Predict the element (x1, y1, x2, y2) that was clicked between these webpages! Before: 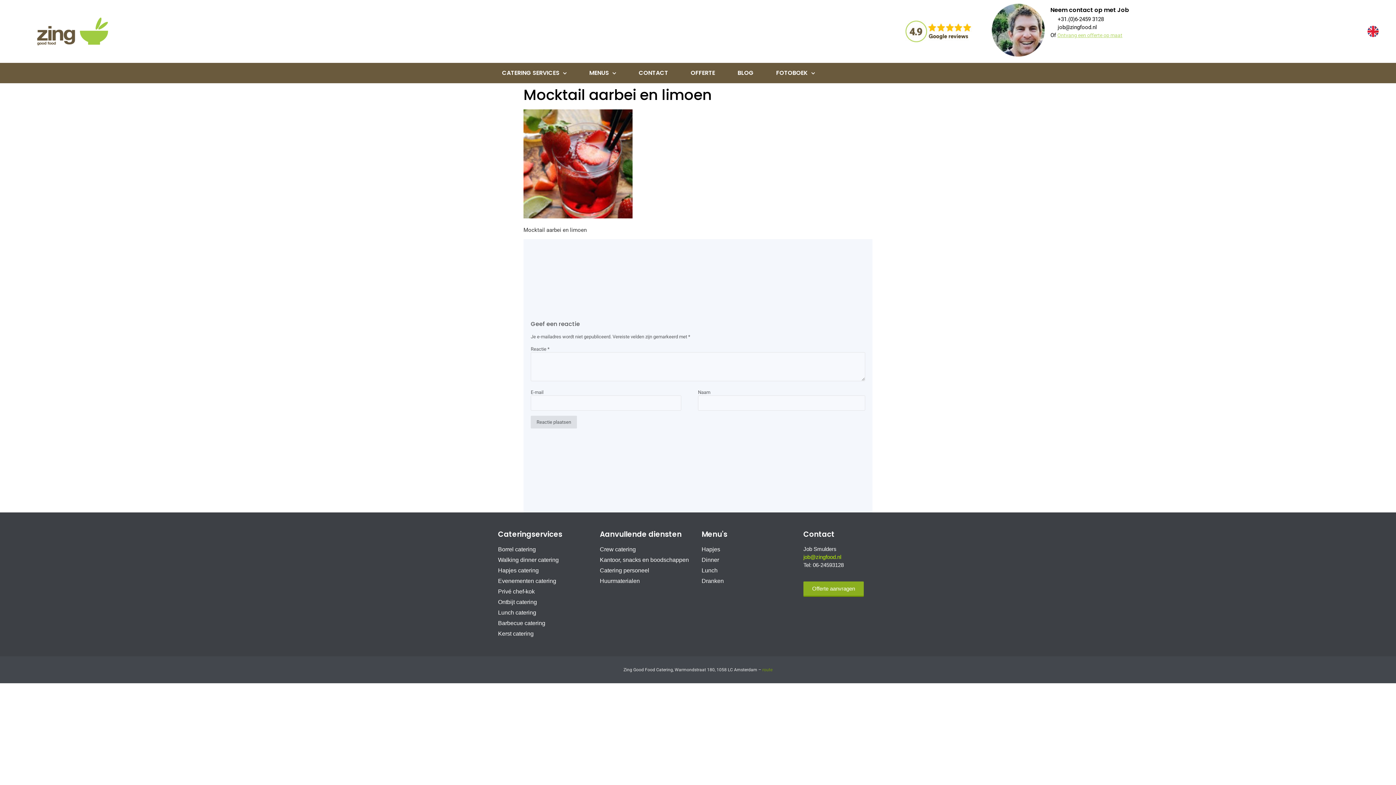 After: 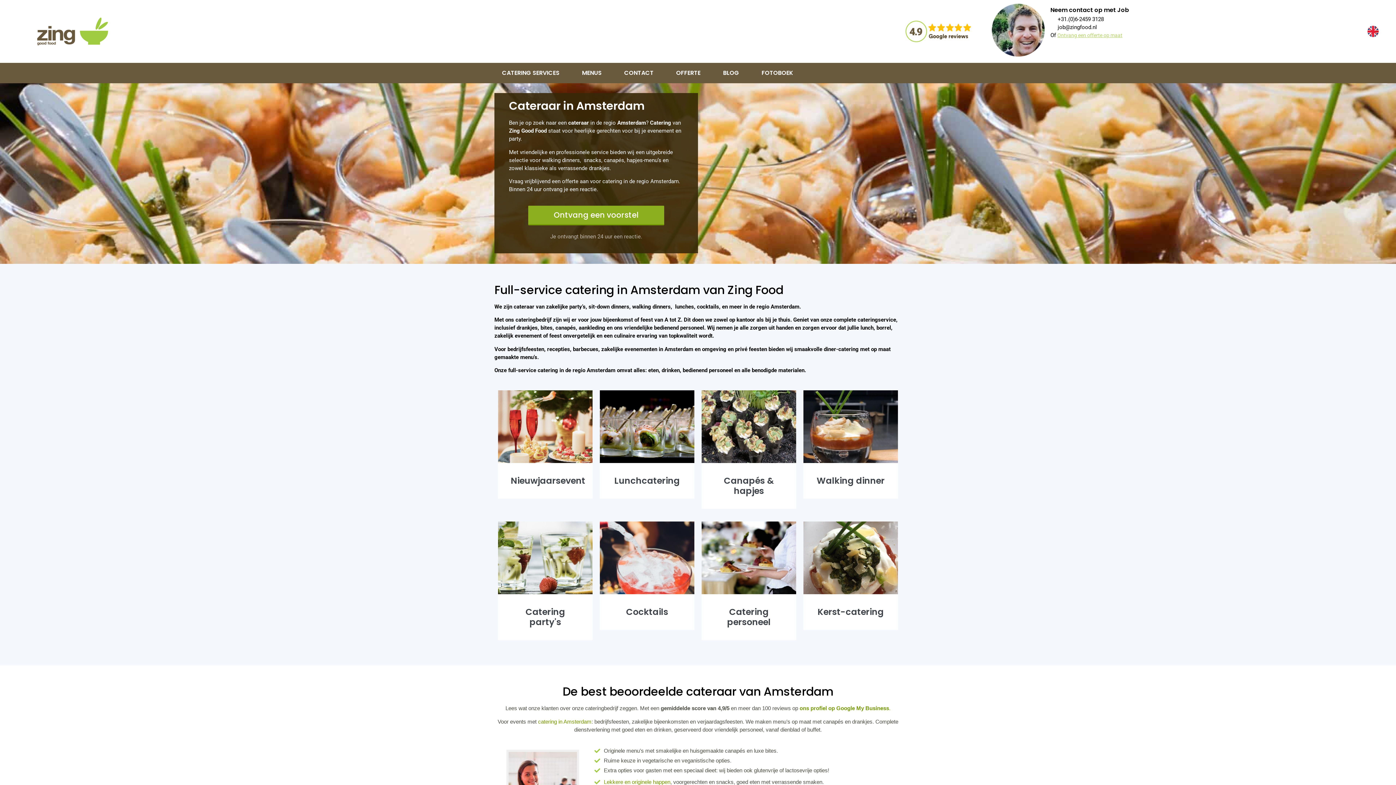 Action: bbox: (36, 17, 149, 45)